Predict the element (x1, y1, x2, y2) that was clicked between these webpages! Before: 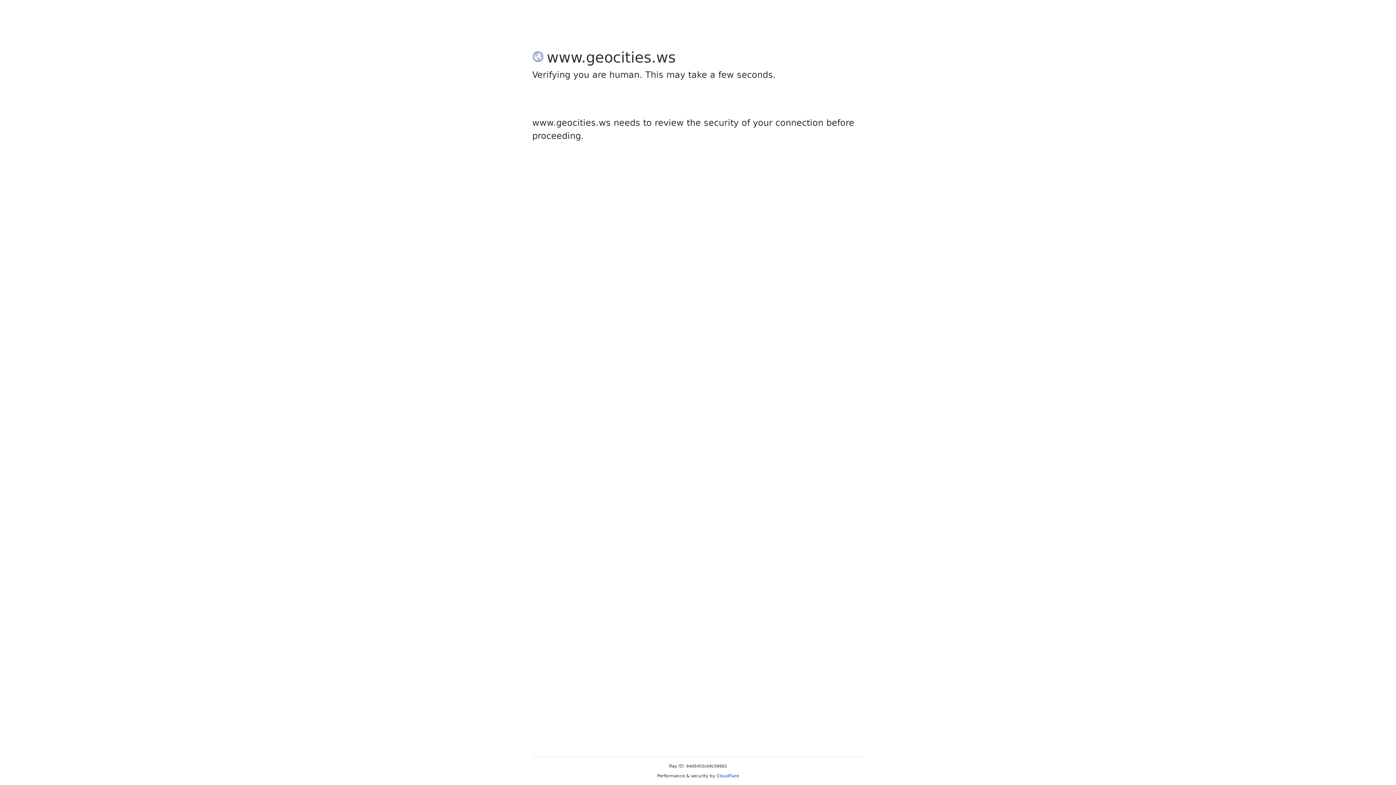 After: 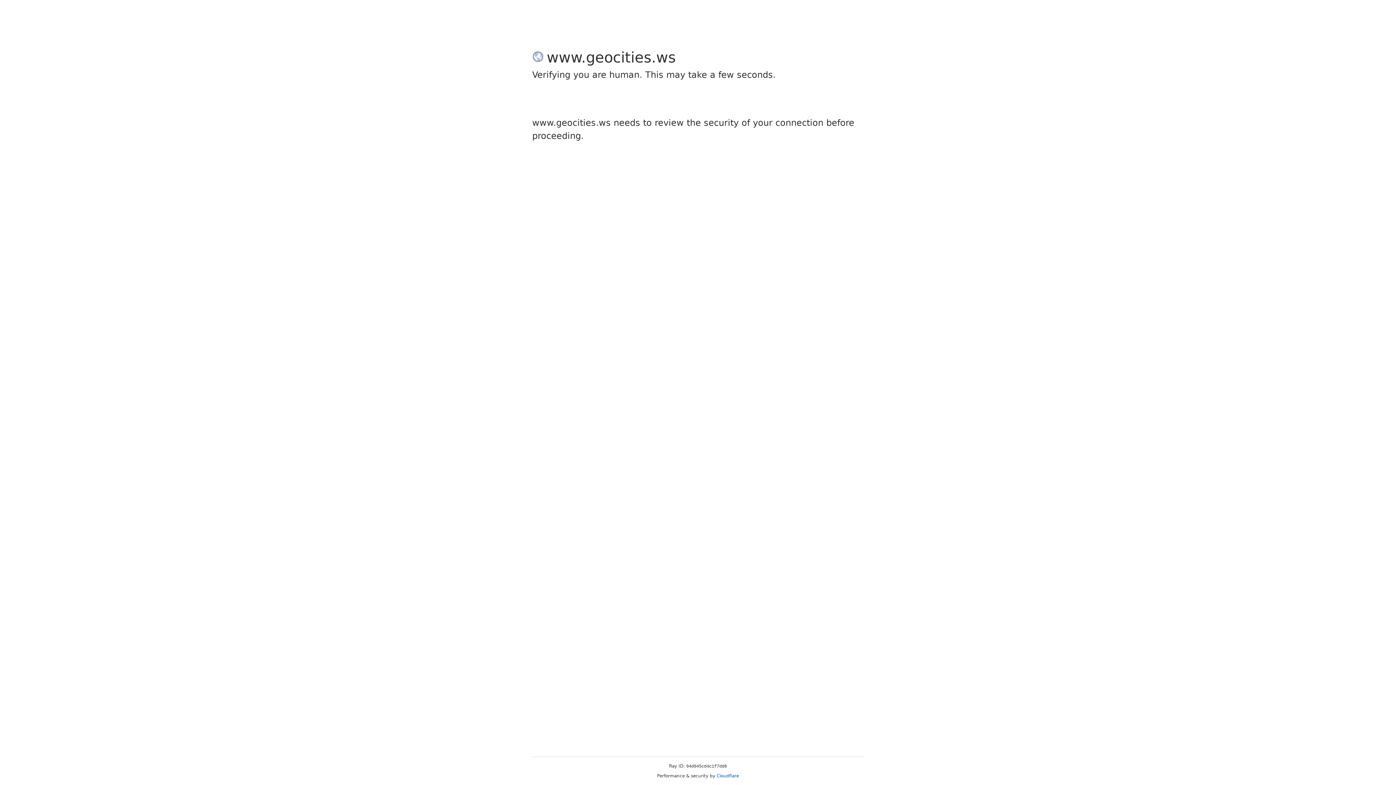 Action: label: Cloudflare bbox: (716, 773, 739, 778)